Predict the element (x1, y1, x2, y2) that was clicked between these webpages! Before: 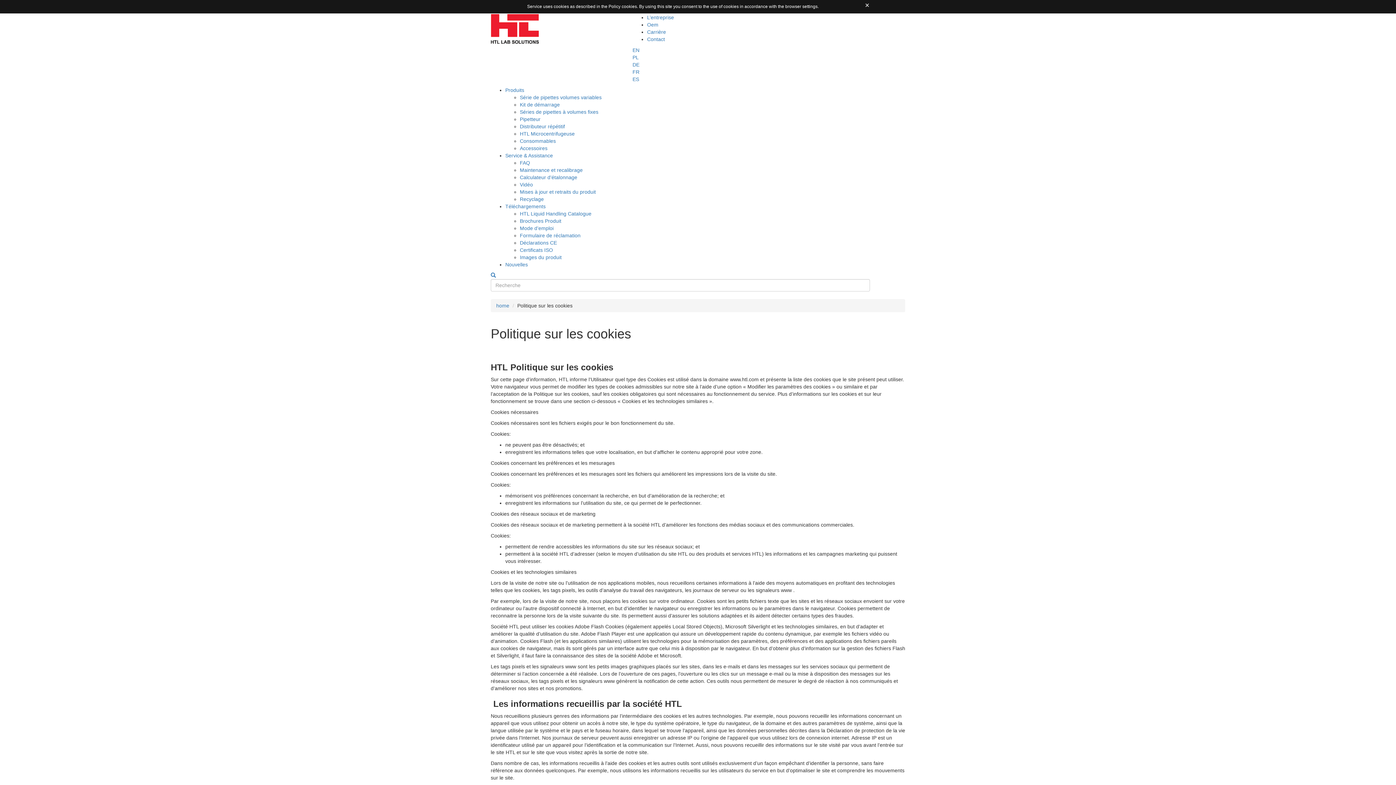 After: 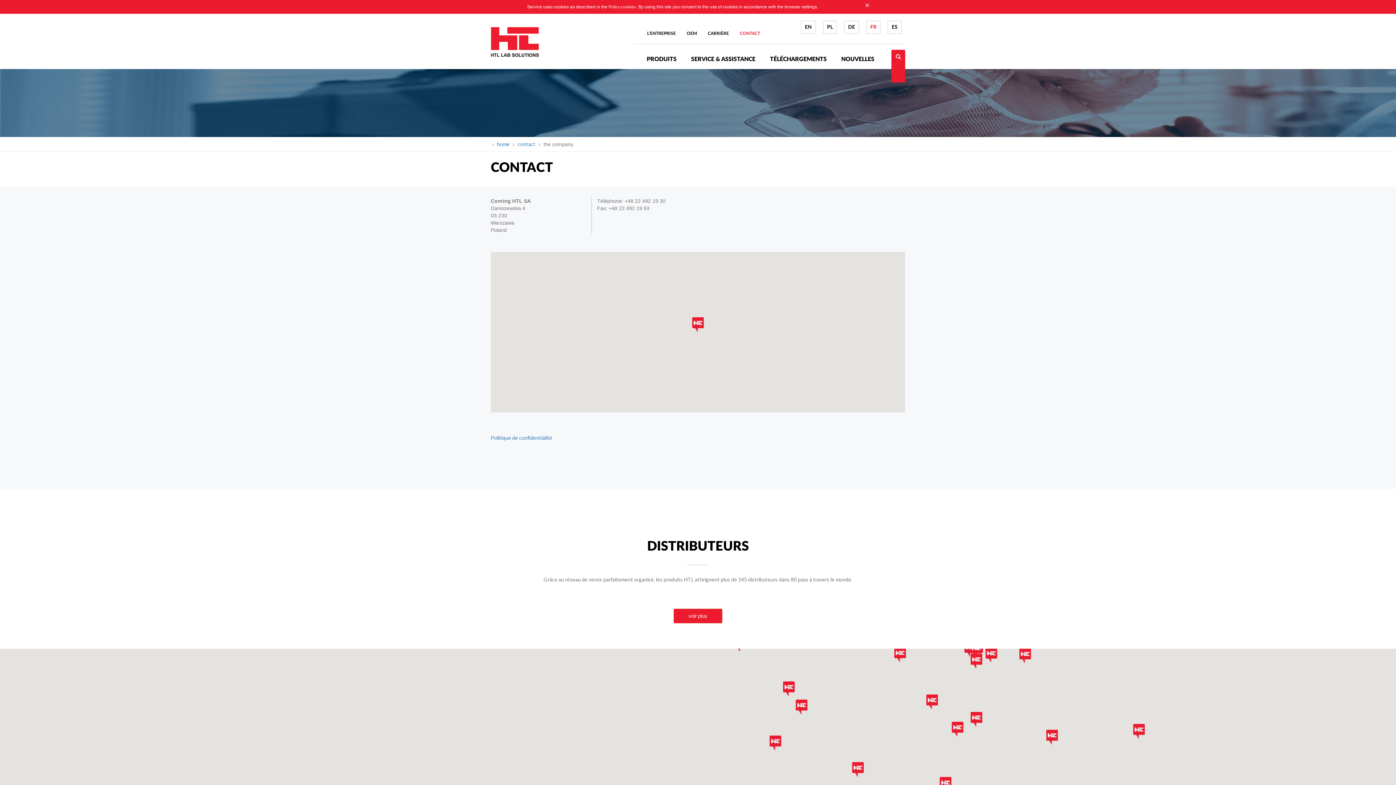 Action: label: Contact bbox: (647, 36, 665, 42)